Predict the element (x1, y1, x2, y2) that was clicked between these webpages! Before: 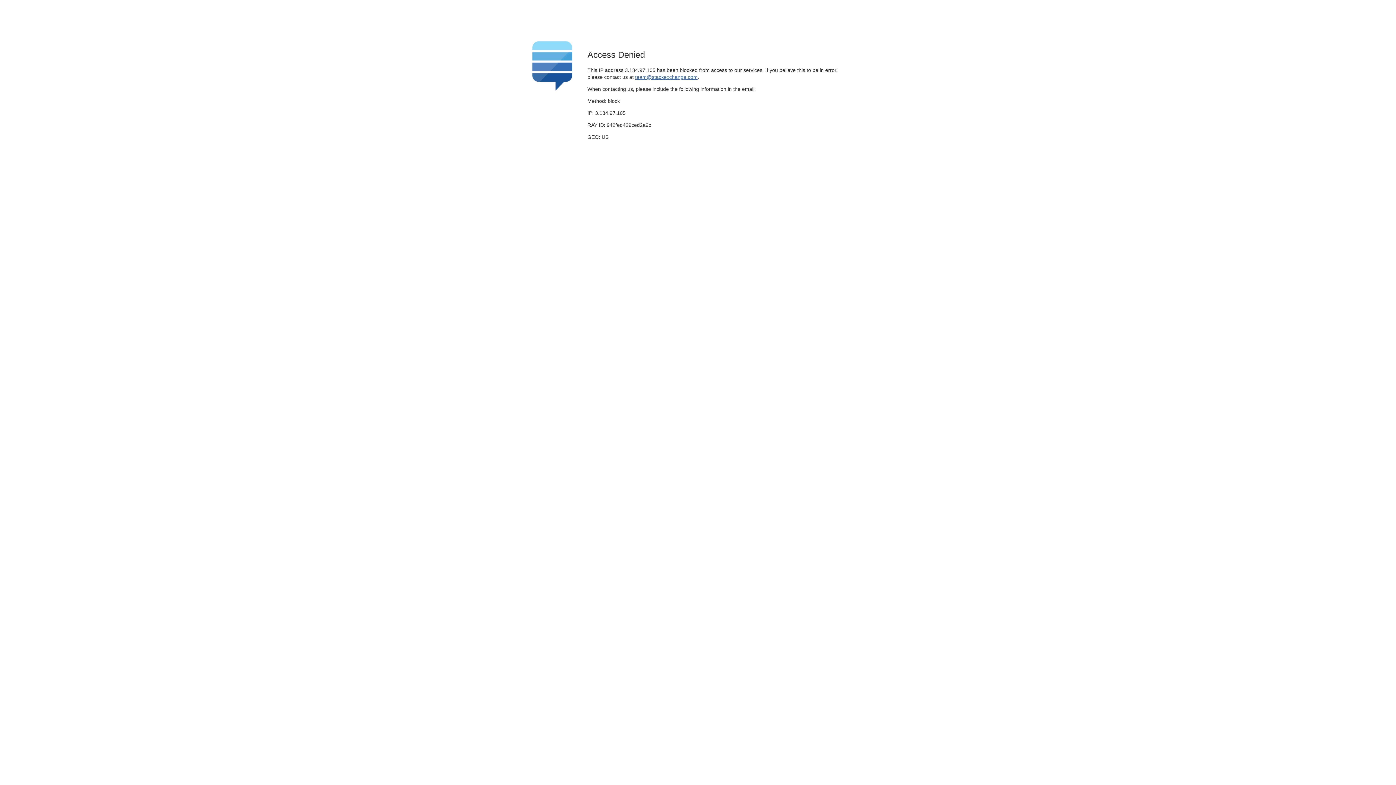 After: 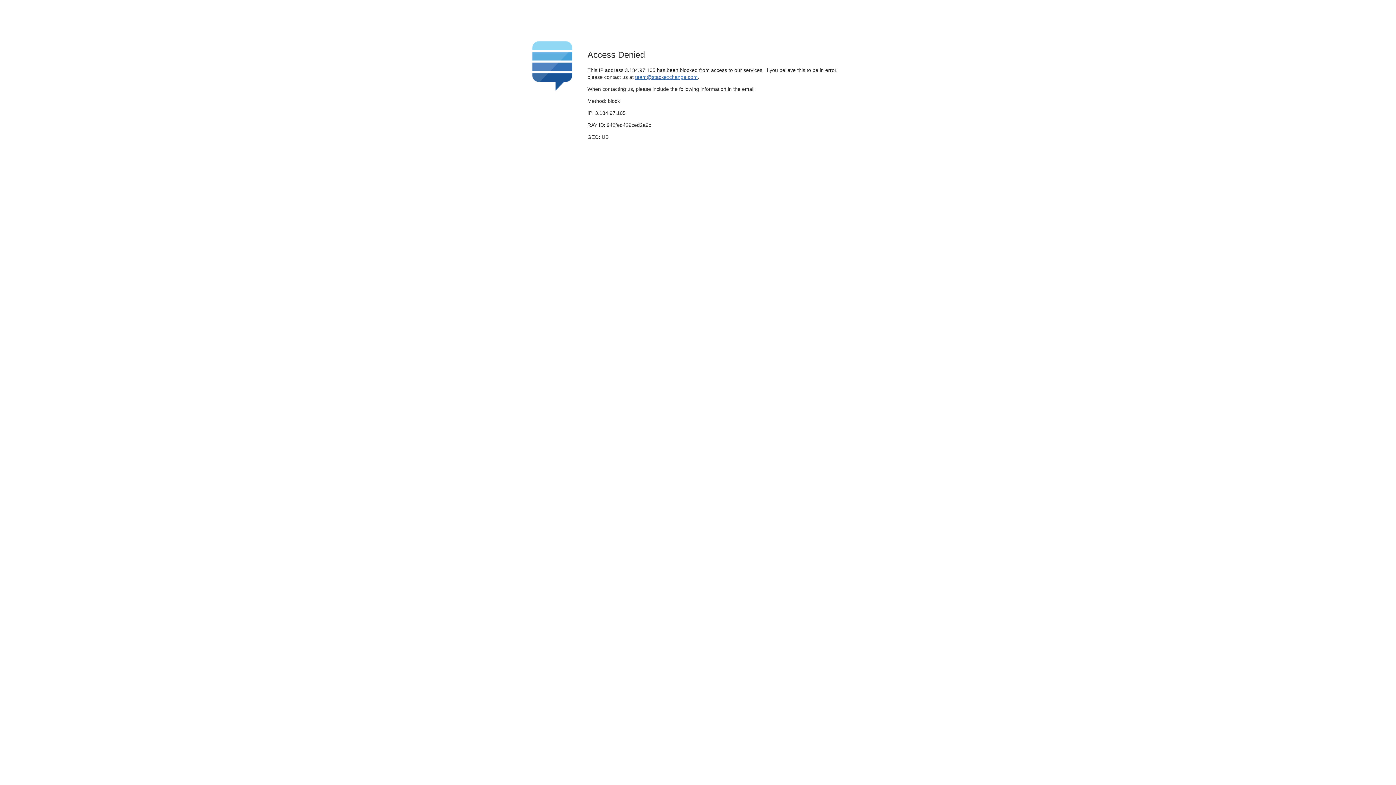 Action: bbox: (635, 74, 697, 79) label: team@stackexchange.com